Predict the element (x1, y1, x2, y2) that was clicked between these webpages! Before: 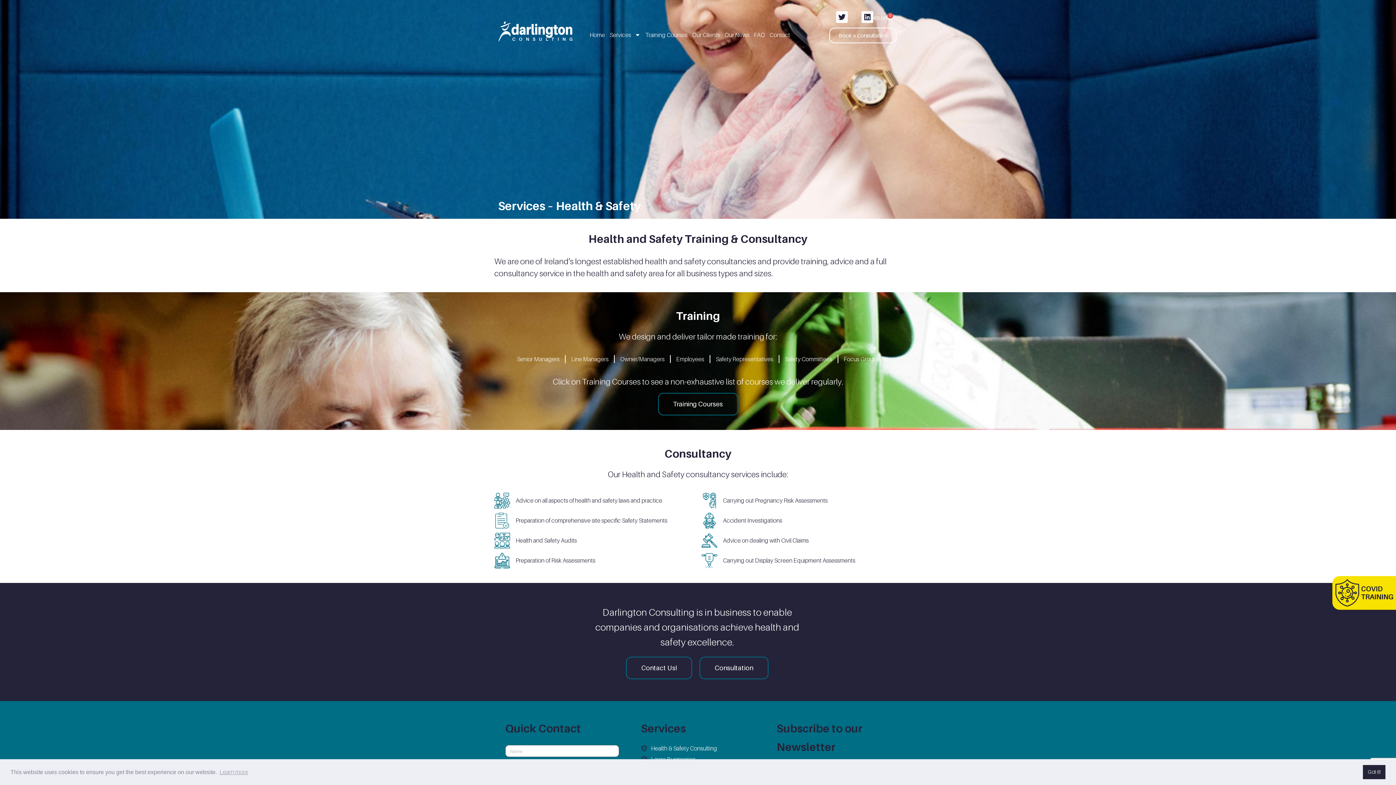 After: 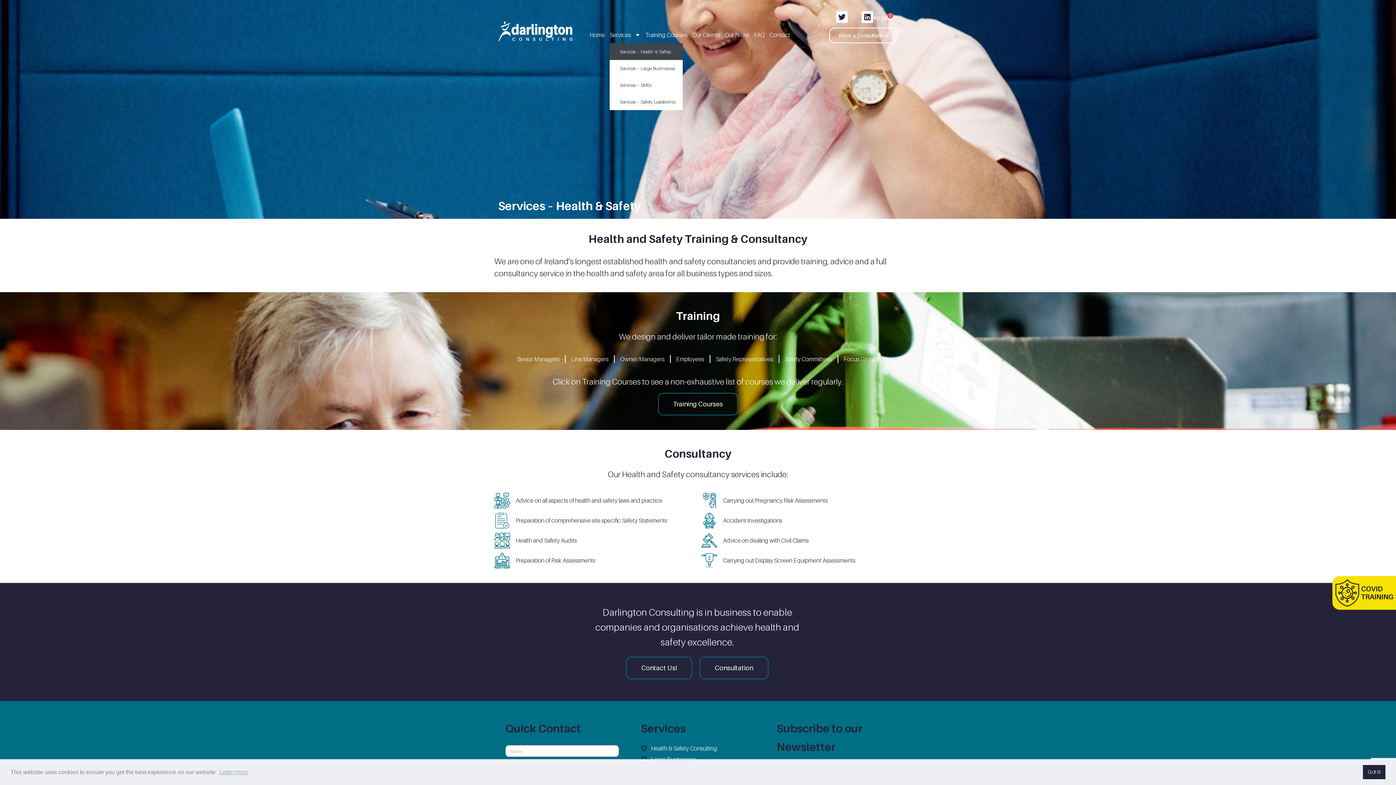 Action: bbox: (609, 26, 640, 43) label: Services